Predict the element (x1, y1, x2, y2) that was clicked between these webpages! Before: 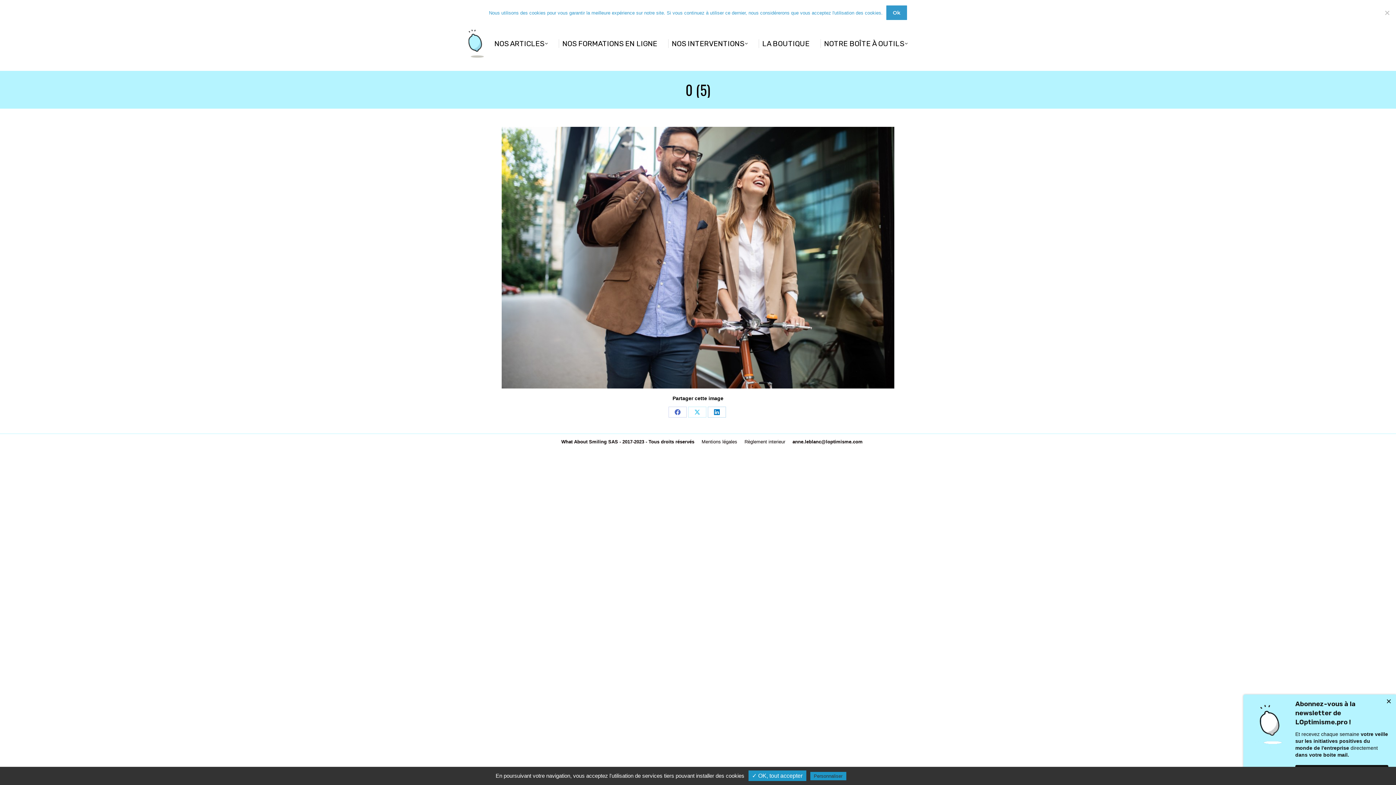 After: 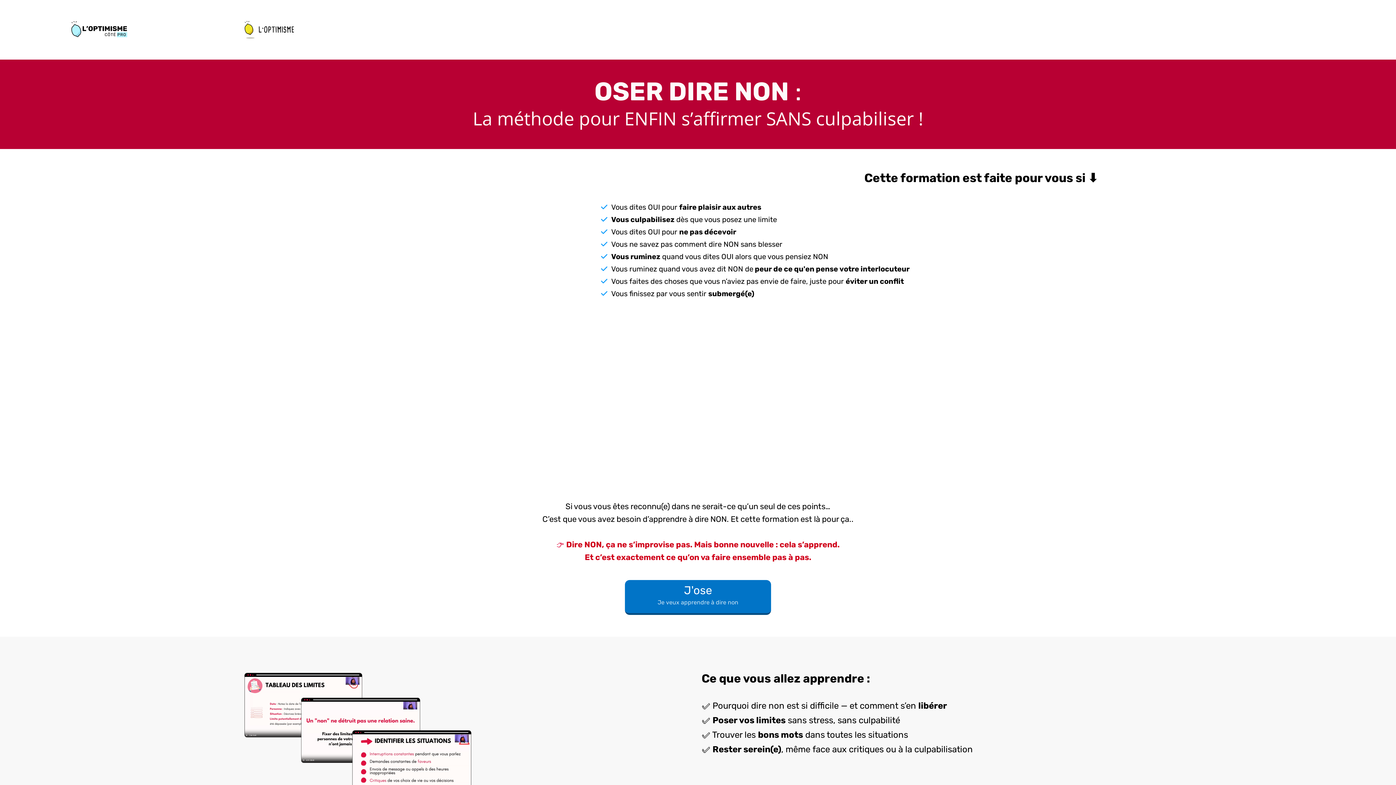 Action: label: NOS FORMATIONS EN LIGNE bbox: (558, 39, 668, 48)